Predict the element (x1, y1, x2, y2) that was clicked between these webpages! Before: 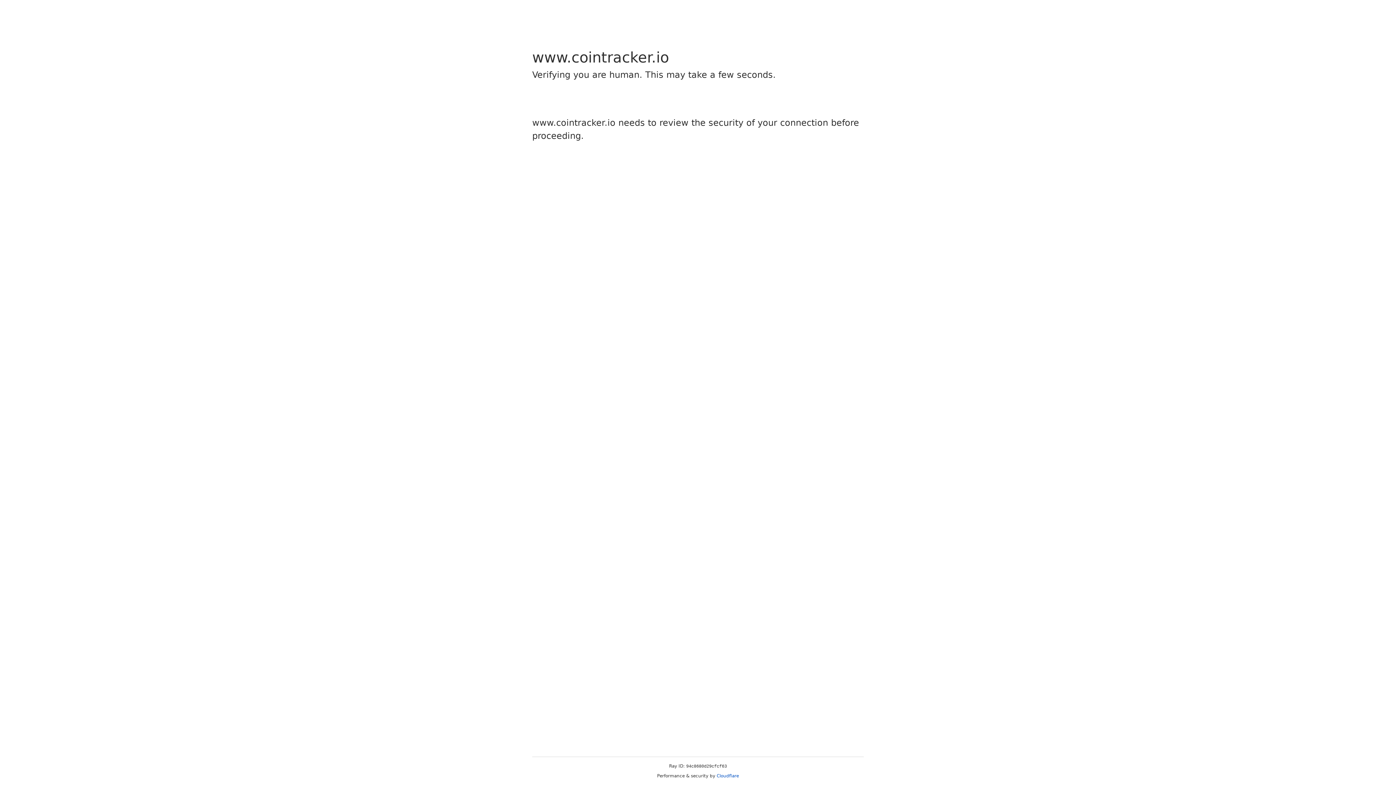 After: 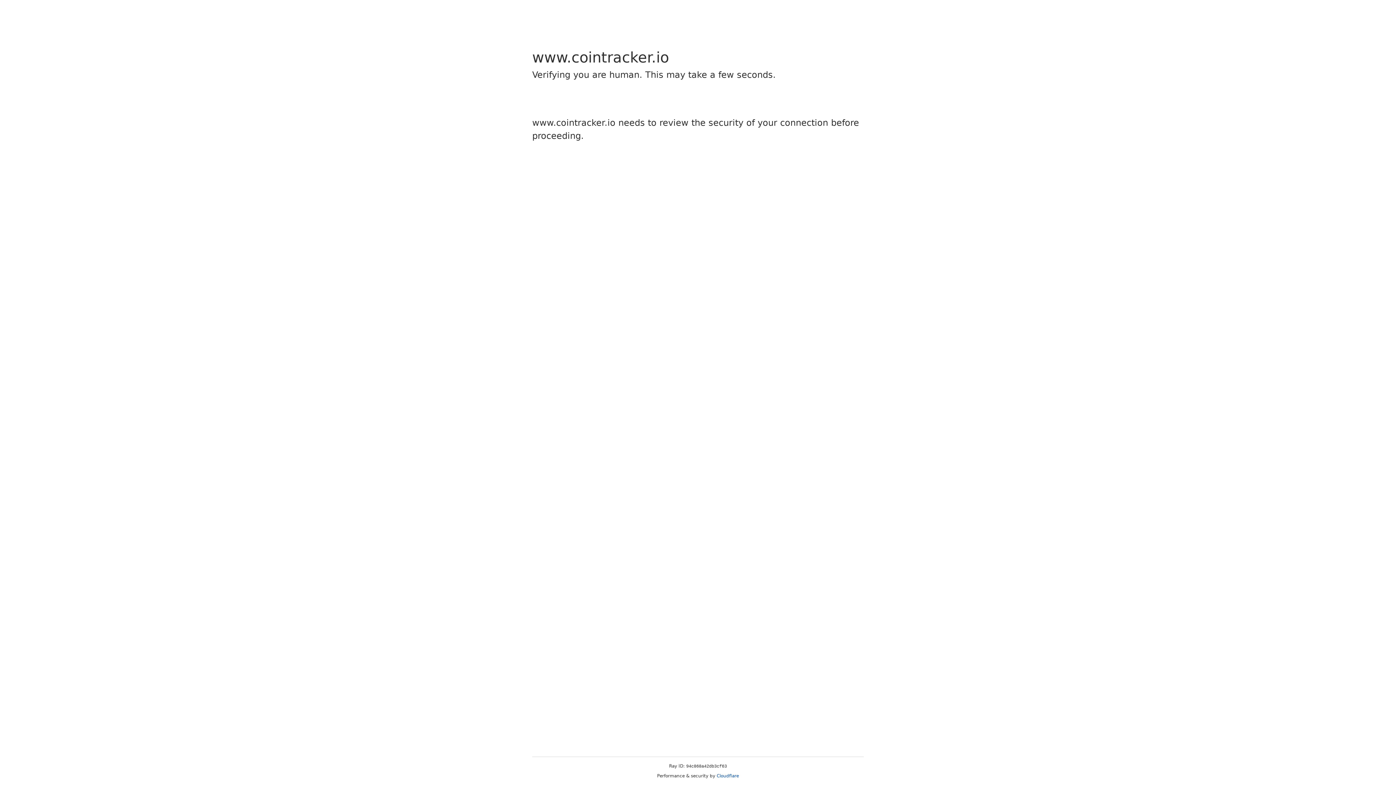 Action: bbox: (716, 773, 739, 778) label: Cloudflare